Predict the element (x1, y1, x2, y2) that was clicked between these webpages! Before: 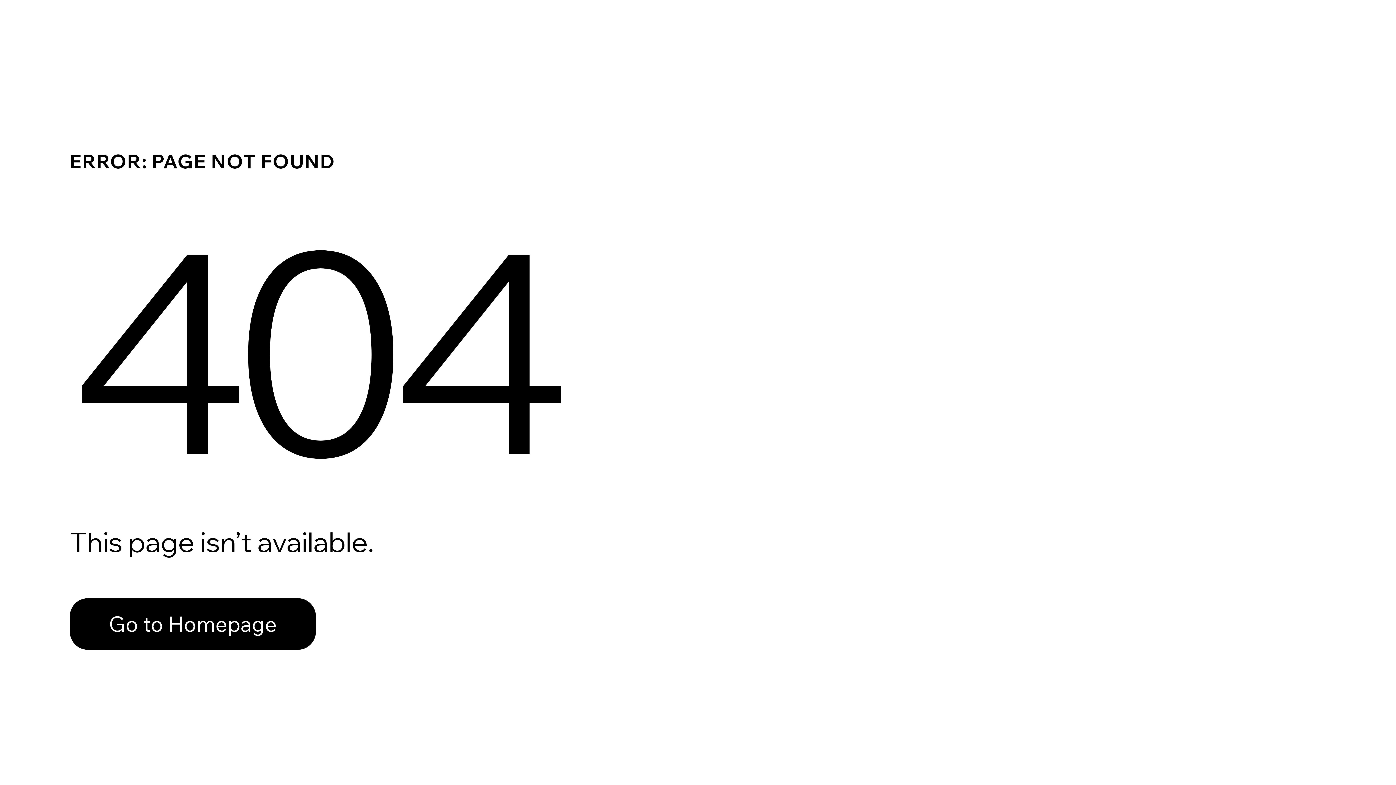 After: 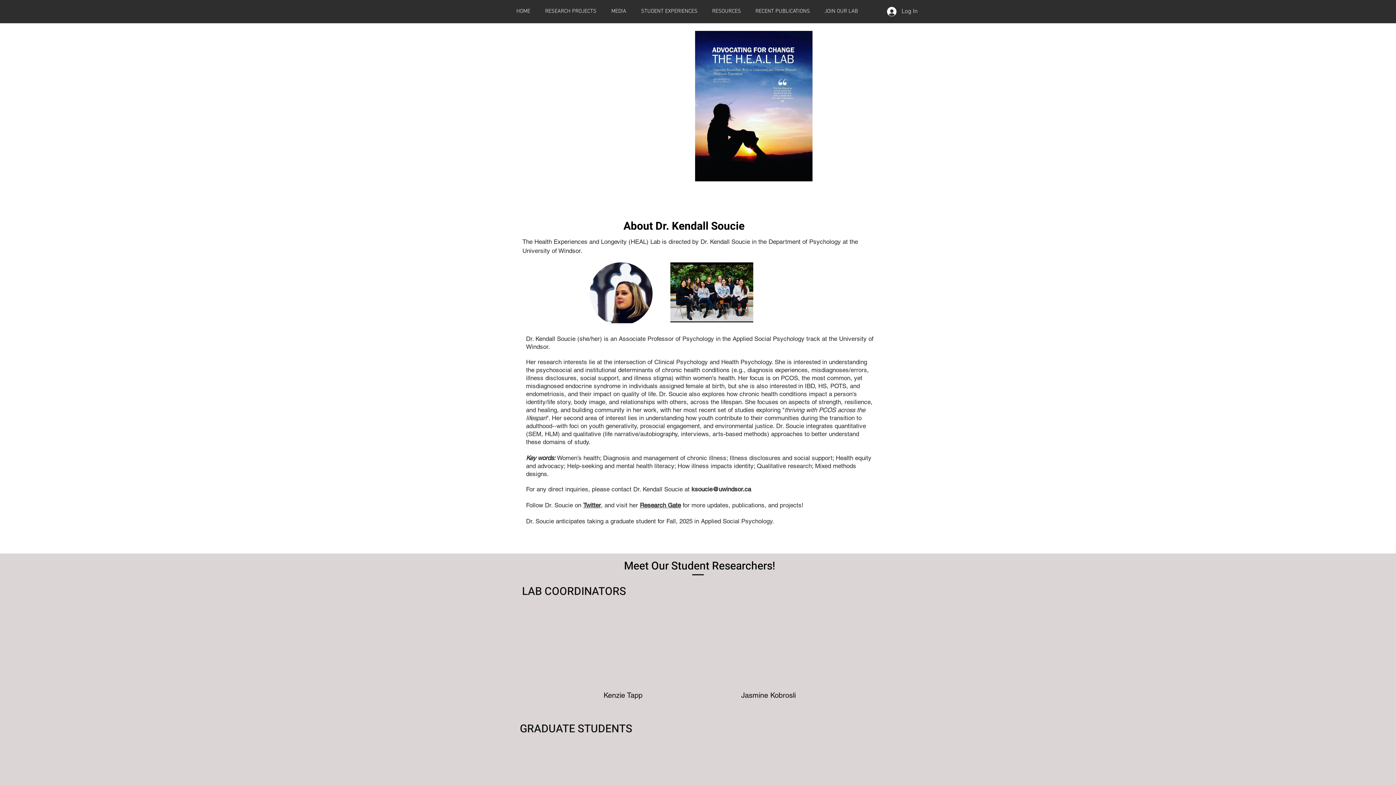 Action: label: Go to Homepage bbox: (69, 598, 316, 650)